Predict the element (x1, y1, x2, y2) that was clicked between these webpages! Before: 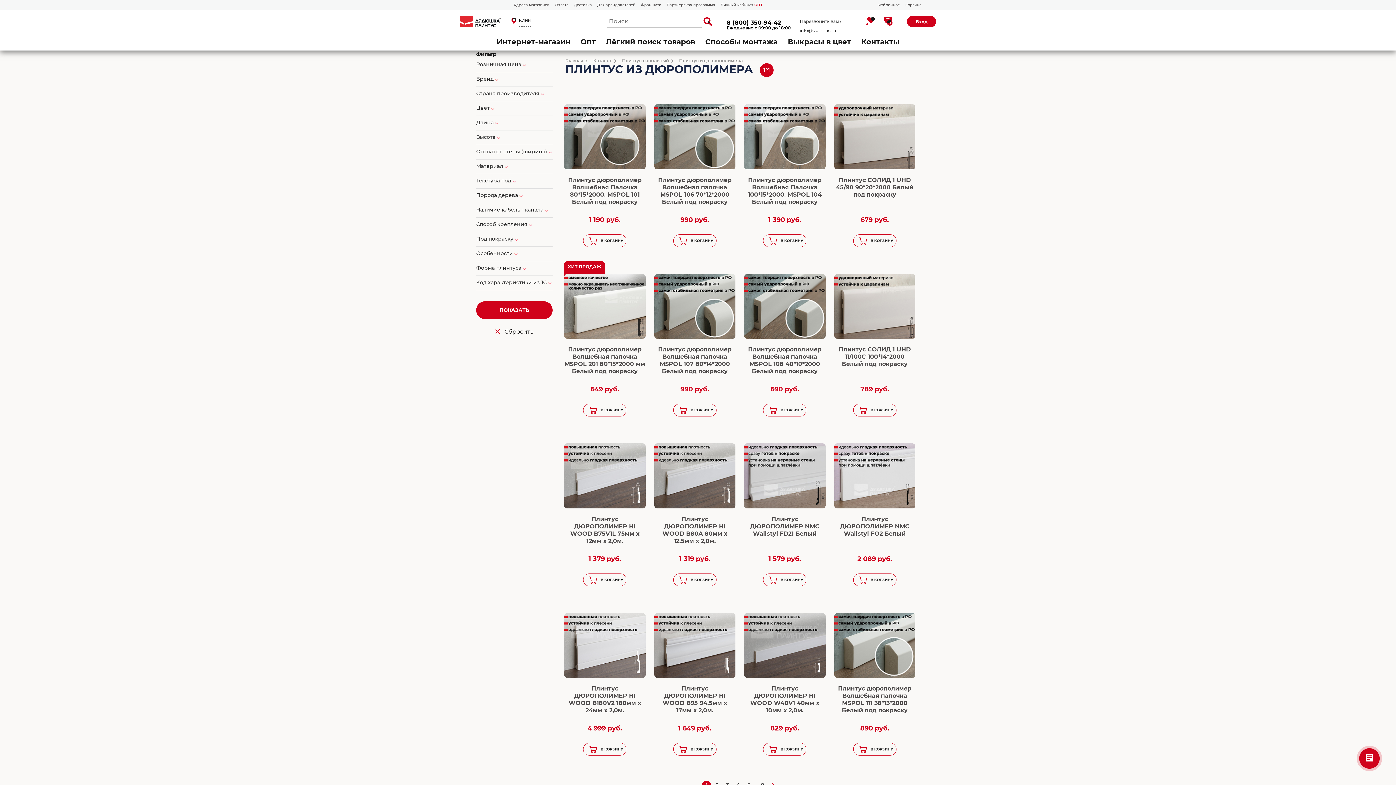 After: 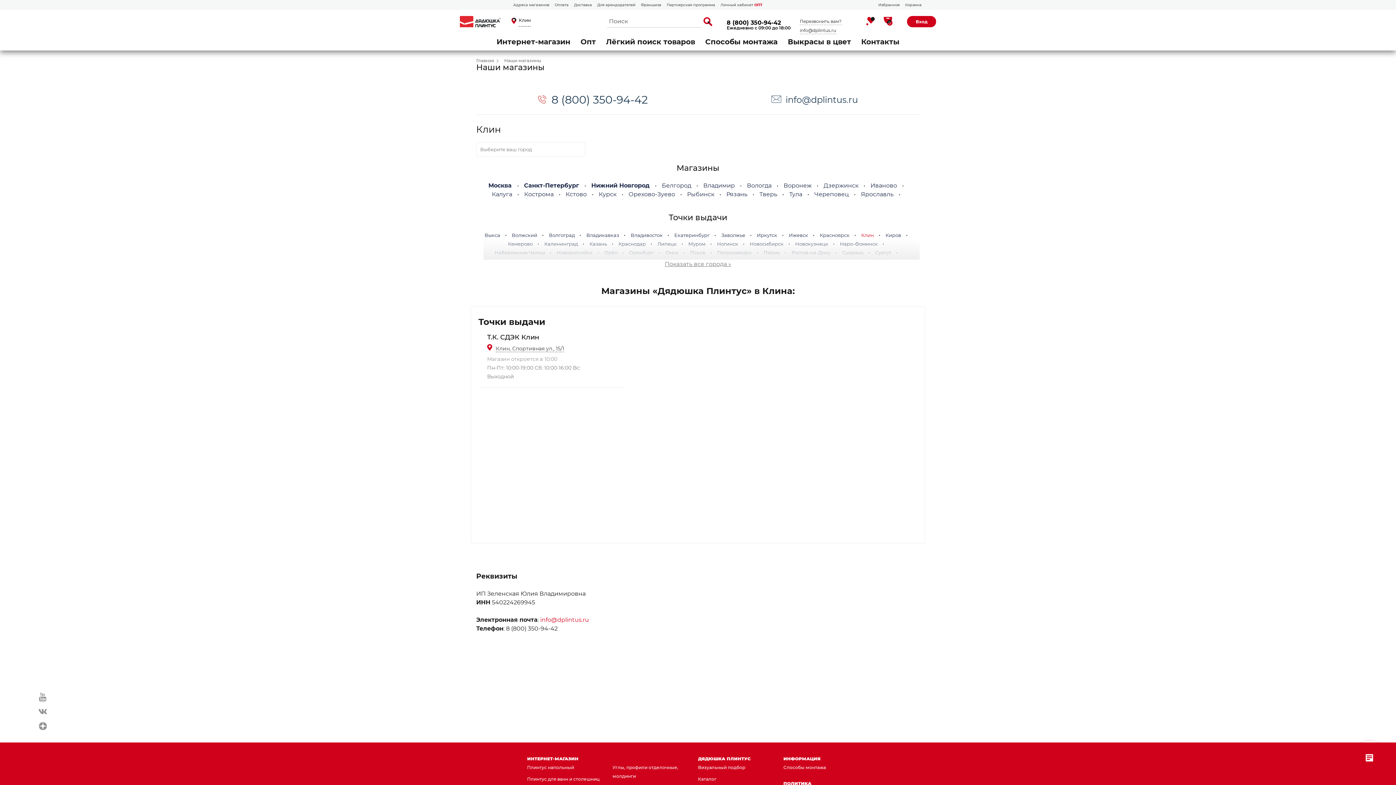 Action: label: Контакты bbox: (857, 33, 904, 50)